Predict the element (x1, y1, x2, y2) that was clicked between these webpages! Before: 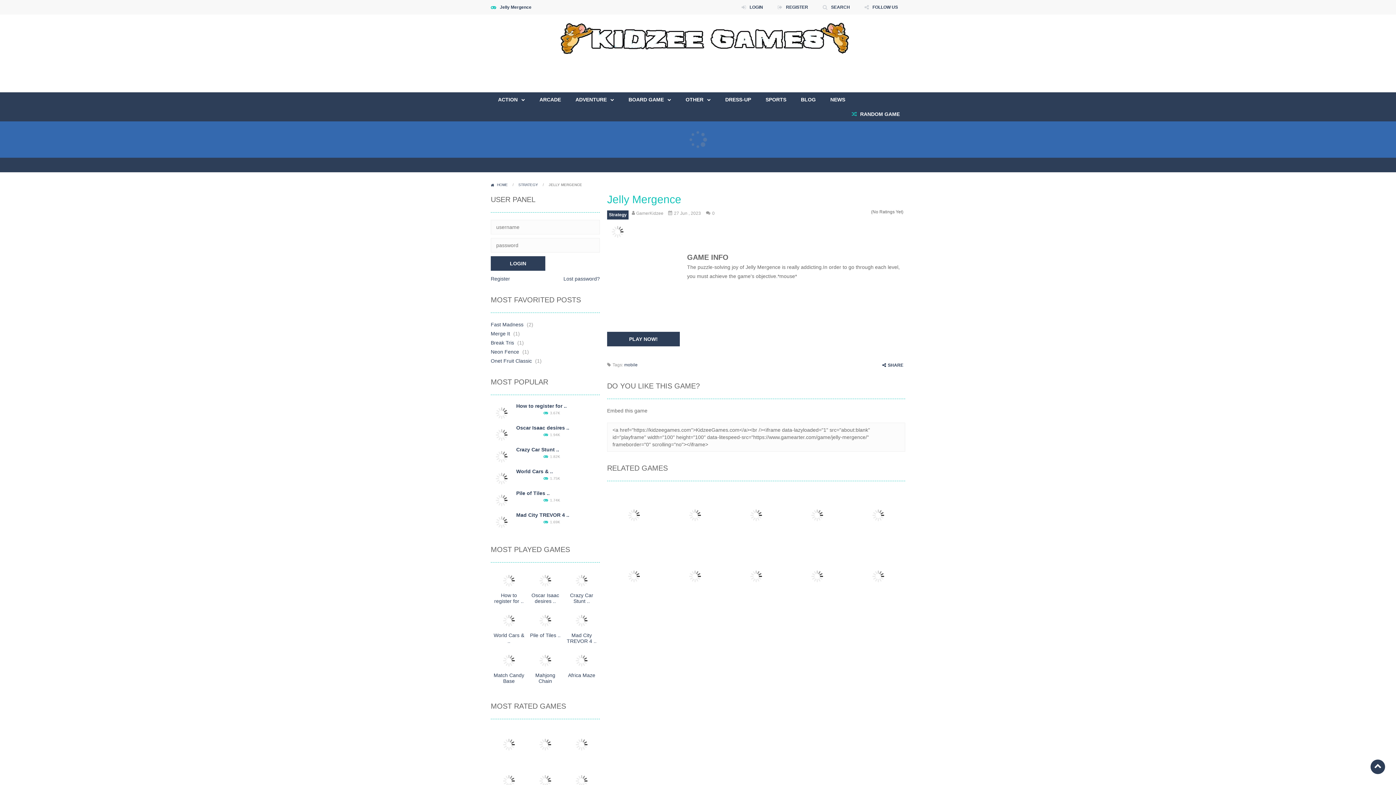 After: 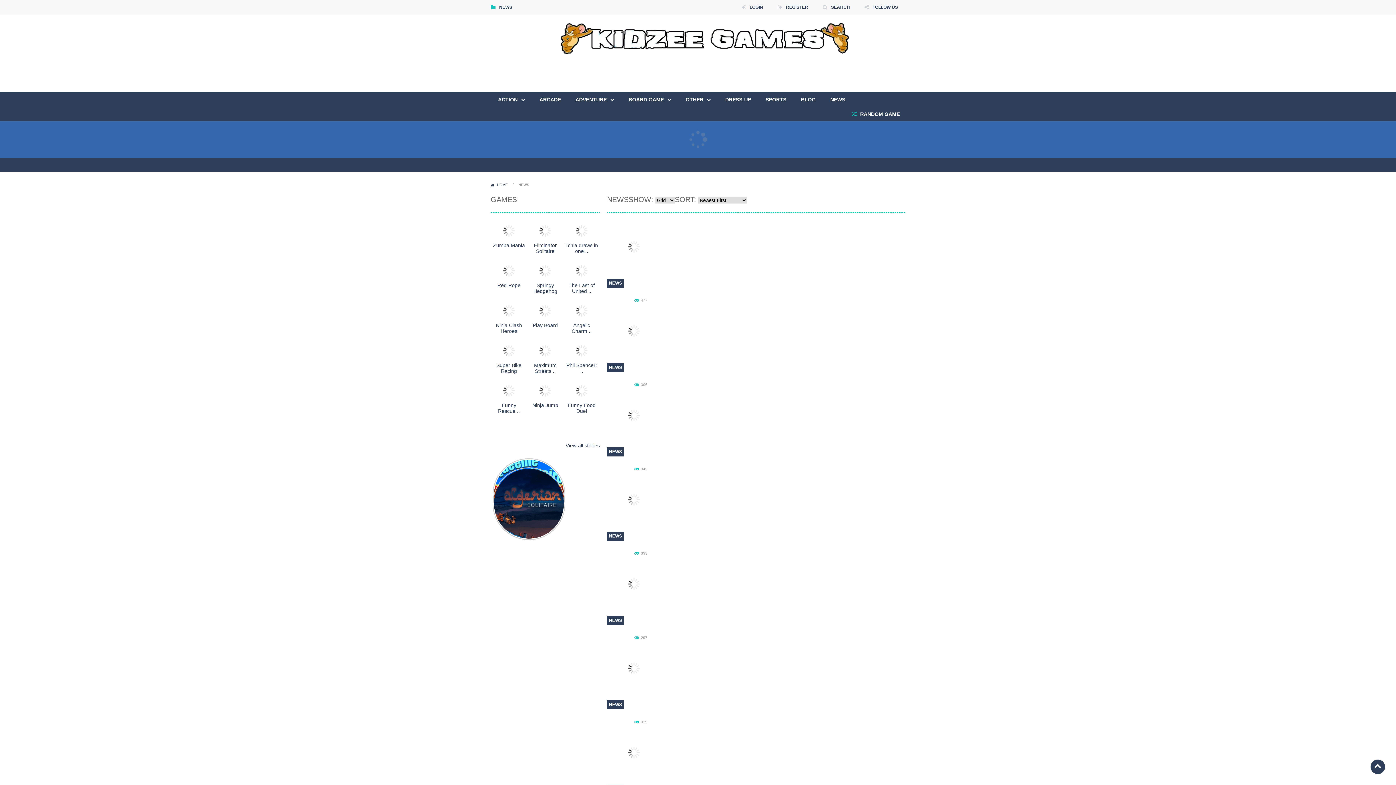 Action: bbox: (823, 92, 852, 107) label: NEWS